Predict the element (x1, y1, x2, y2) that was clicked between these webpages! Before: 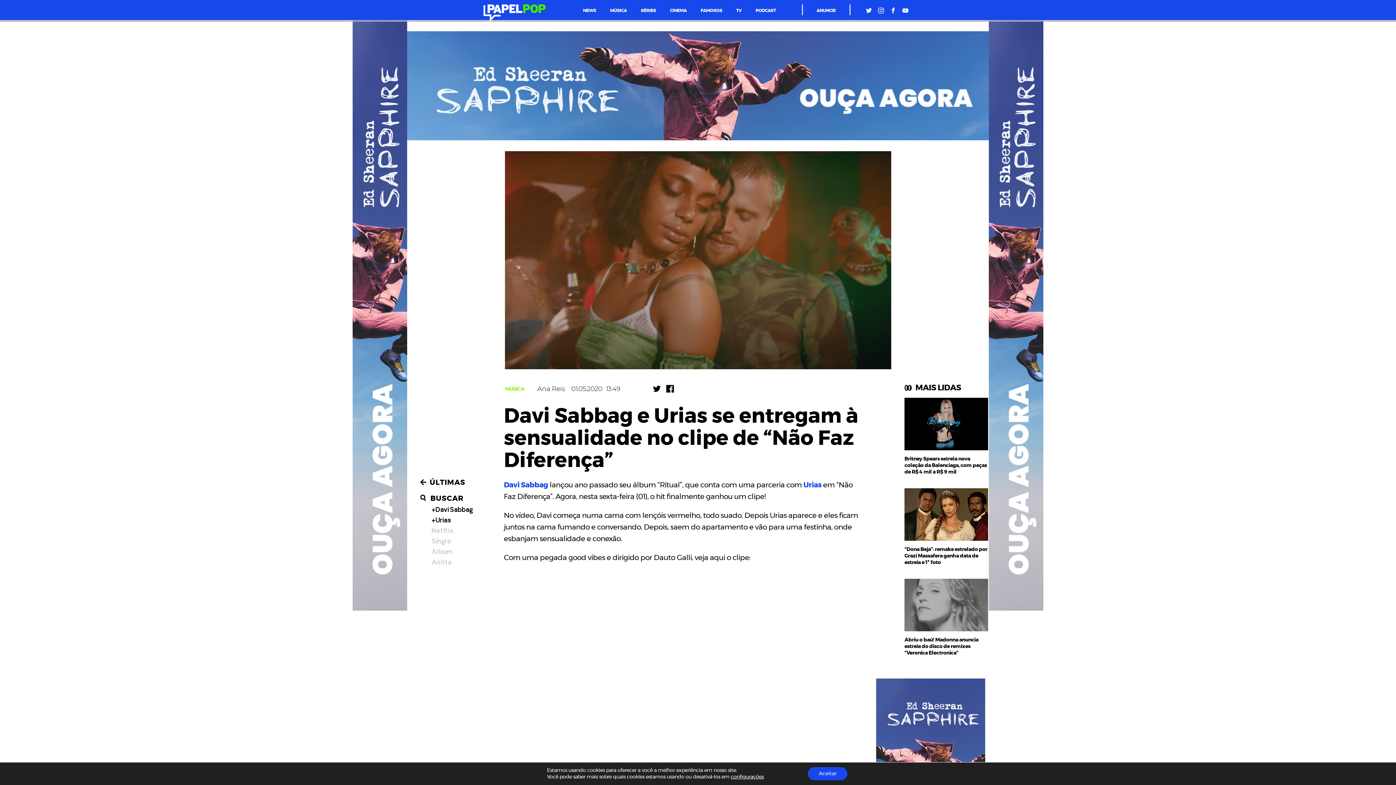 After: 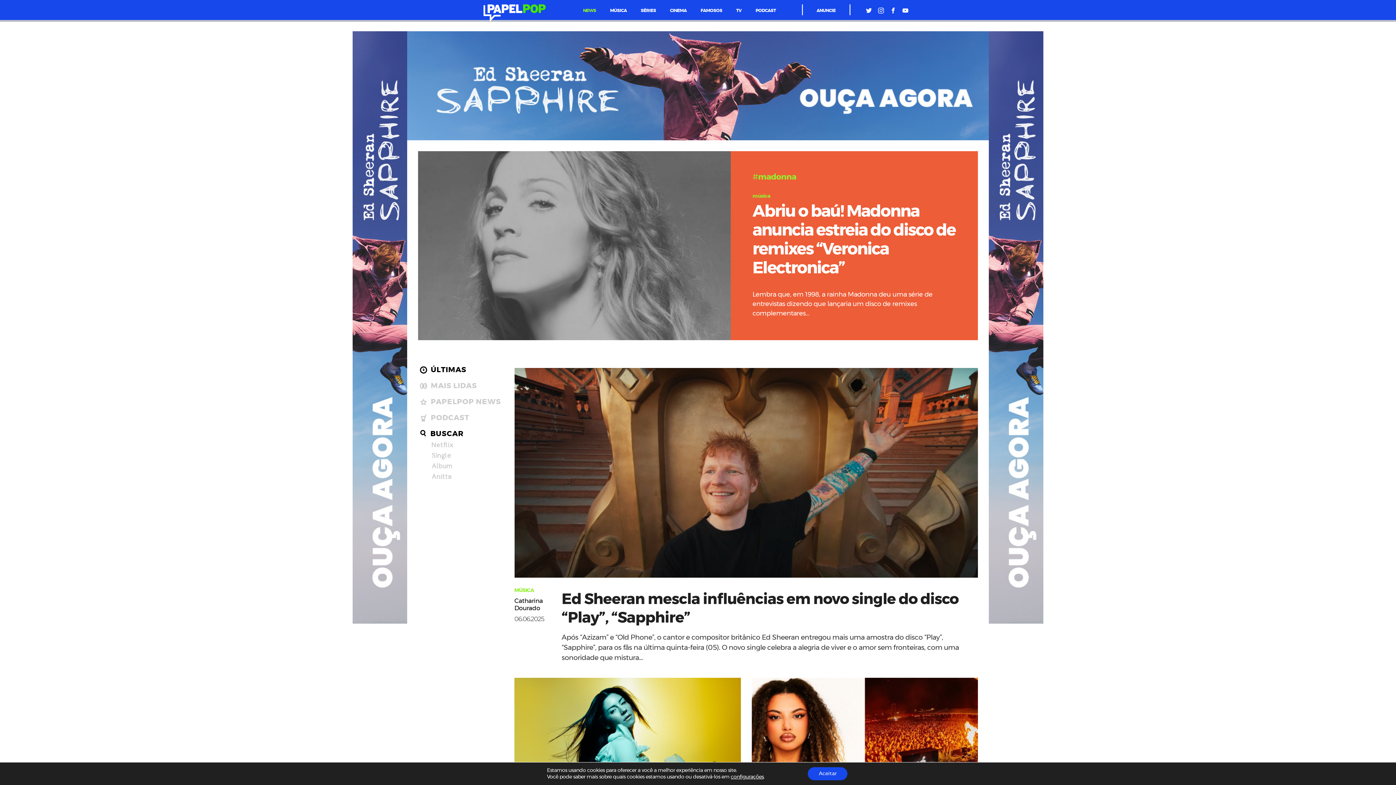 Action: bbox: (420, 476, 489, 489) label: ÚLTIMAS